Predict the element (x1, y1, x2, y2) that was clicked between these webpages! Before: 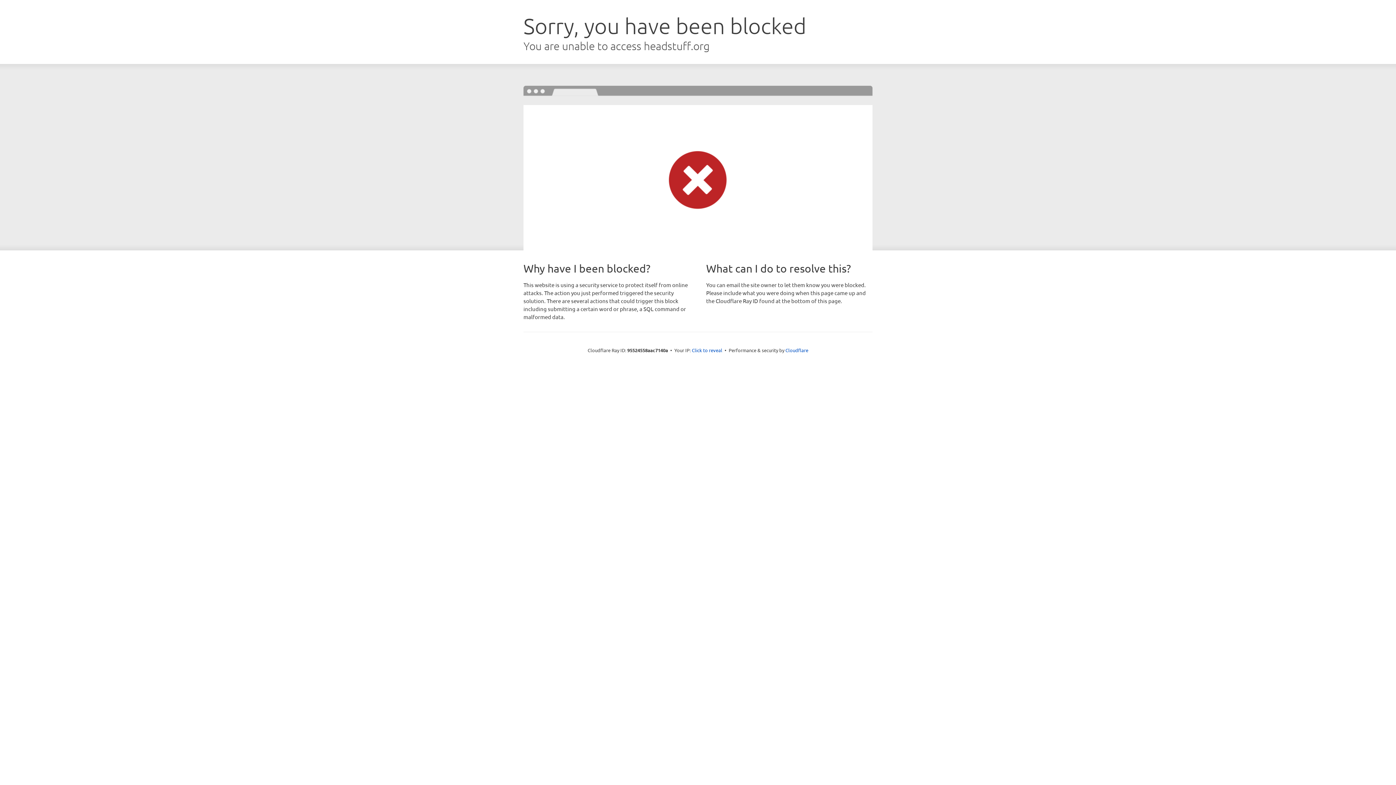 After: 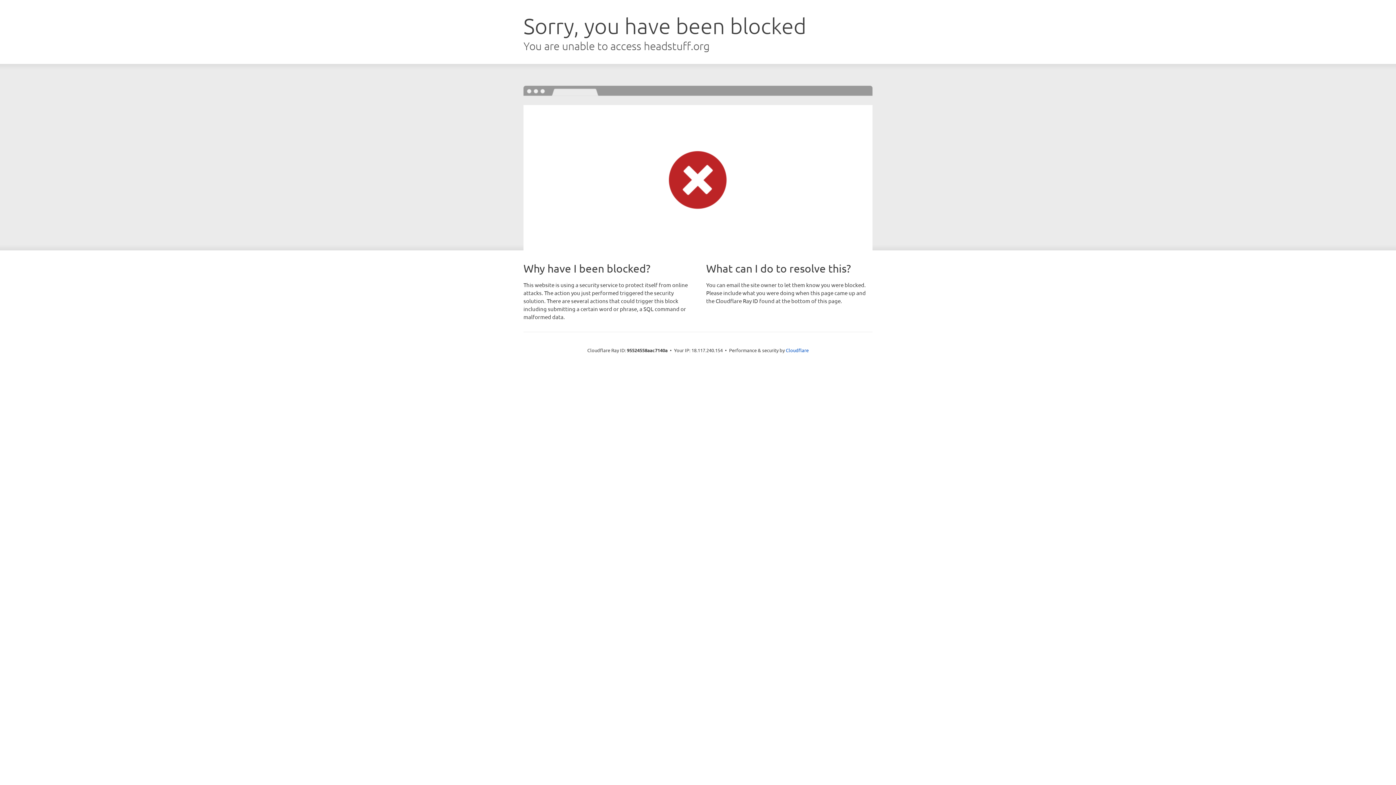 Action: label: Click to reveal bbox: (692, 346, 722, 353)